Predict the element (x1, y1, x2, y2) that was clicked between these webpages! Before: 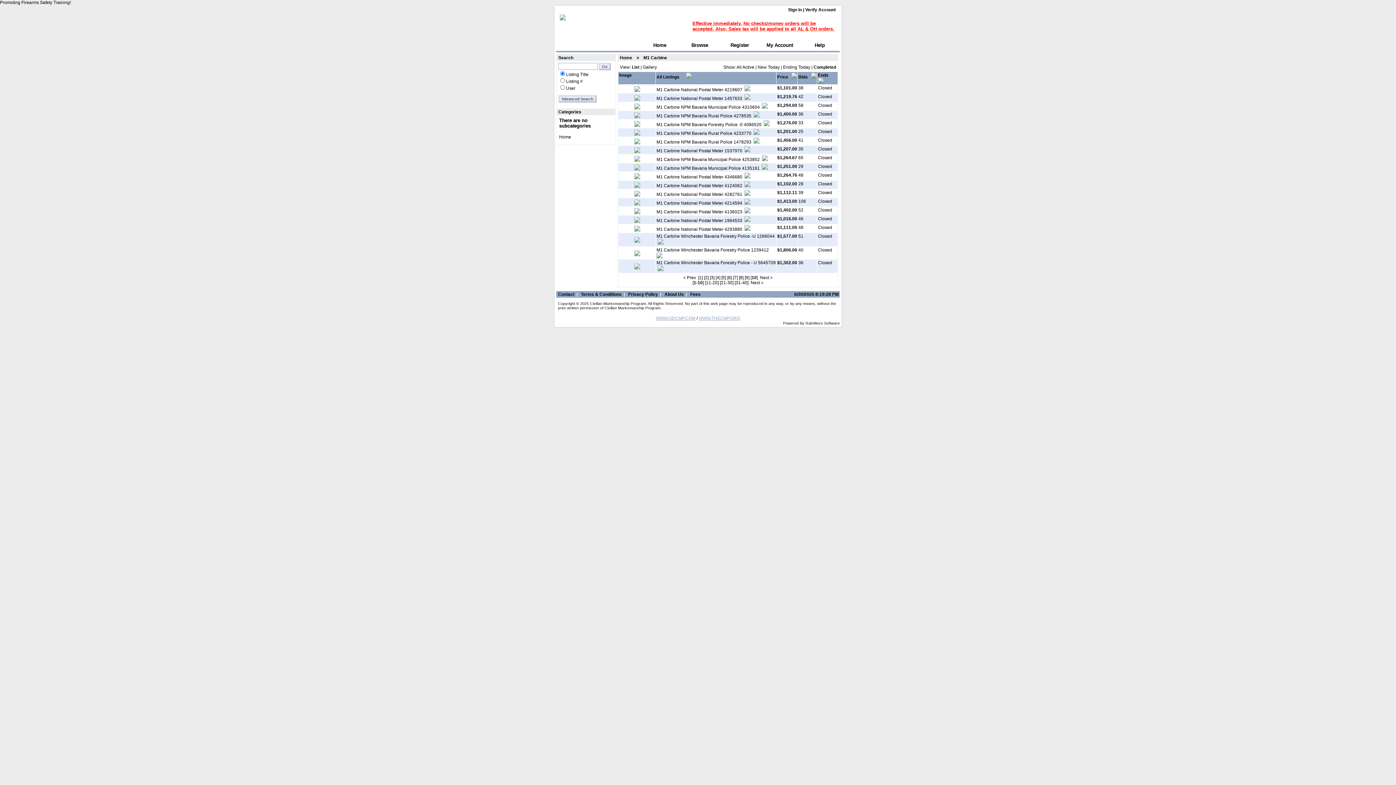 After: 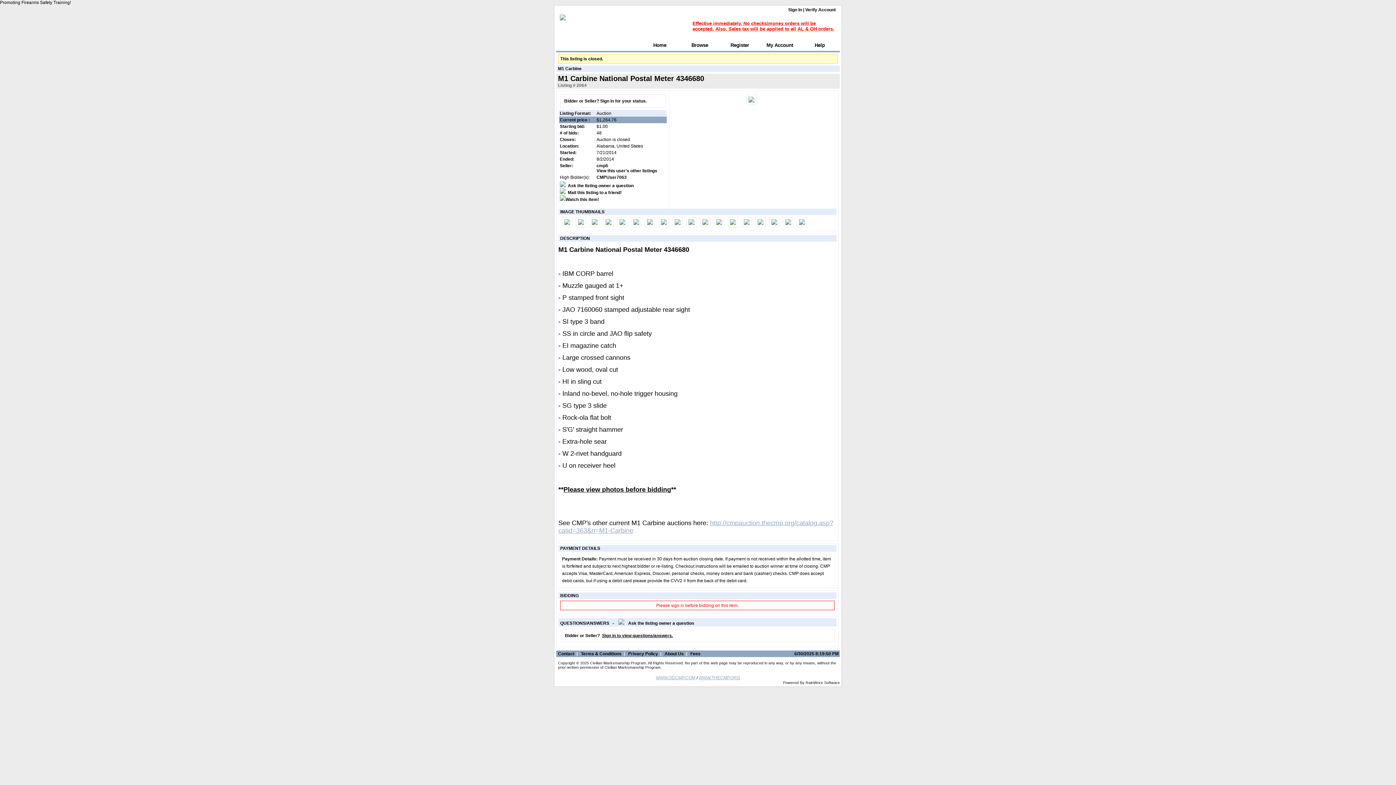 Action: bbox: (634, 175, 640, 180)